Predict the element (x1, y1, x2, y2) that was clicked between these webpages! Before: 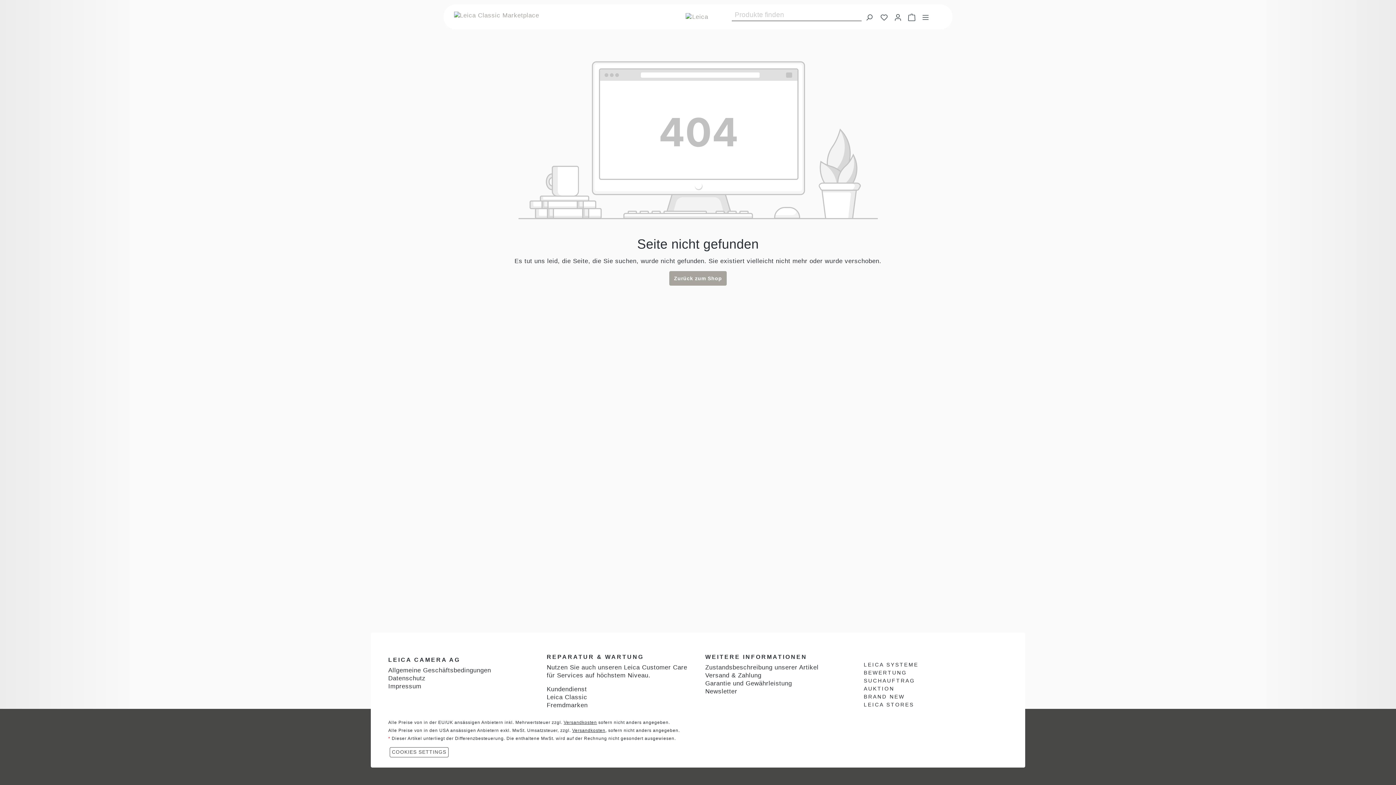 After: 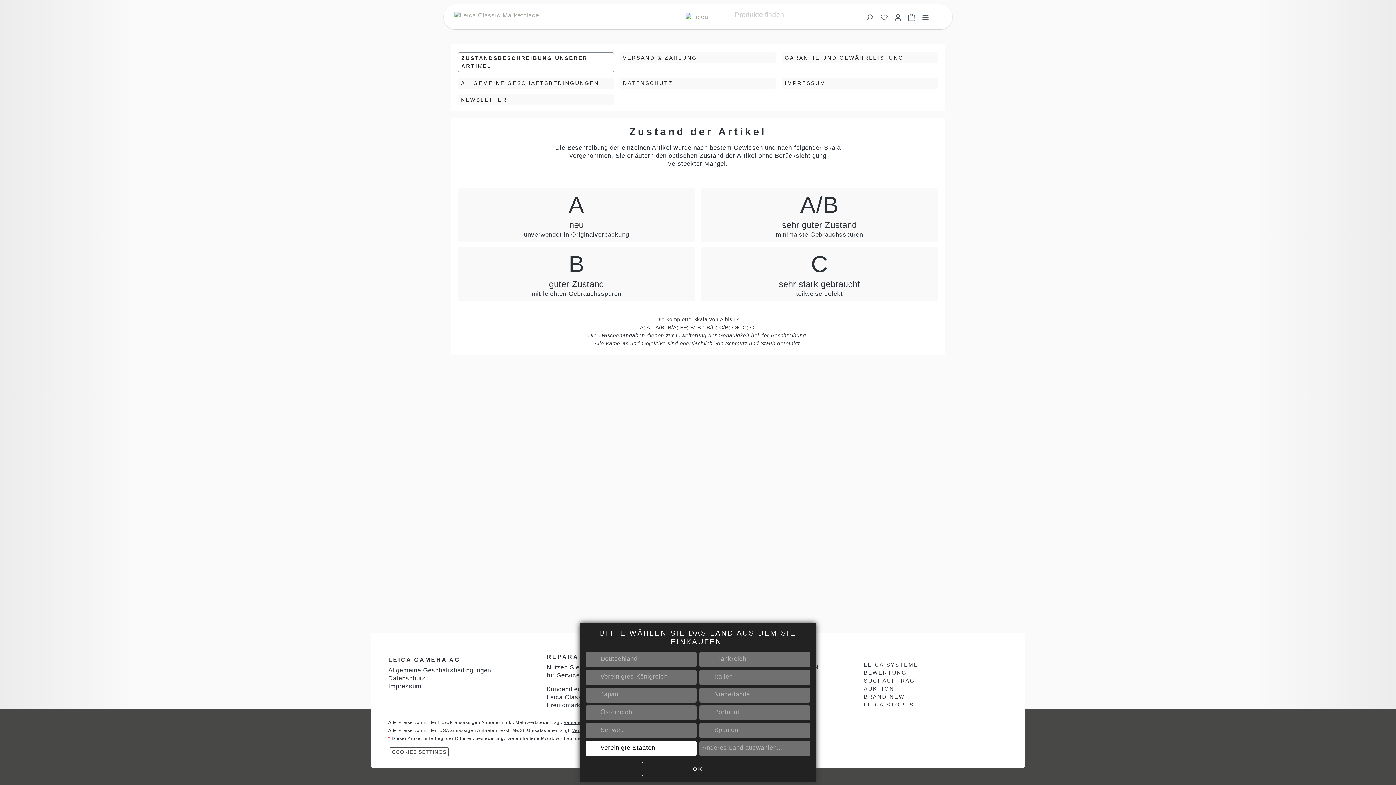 Action: label: Zustandsbeschreibung unserer Artikel bbox: (705, 664, 818, 671)